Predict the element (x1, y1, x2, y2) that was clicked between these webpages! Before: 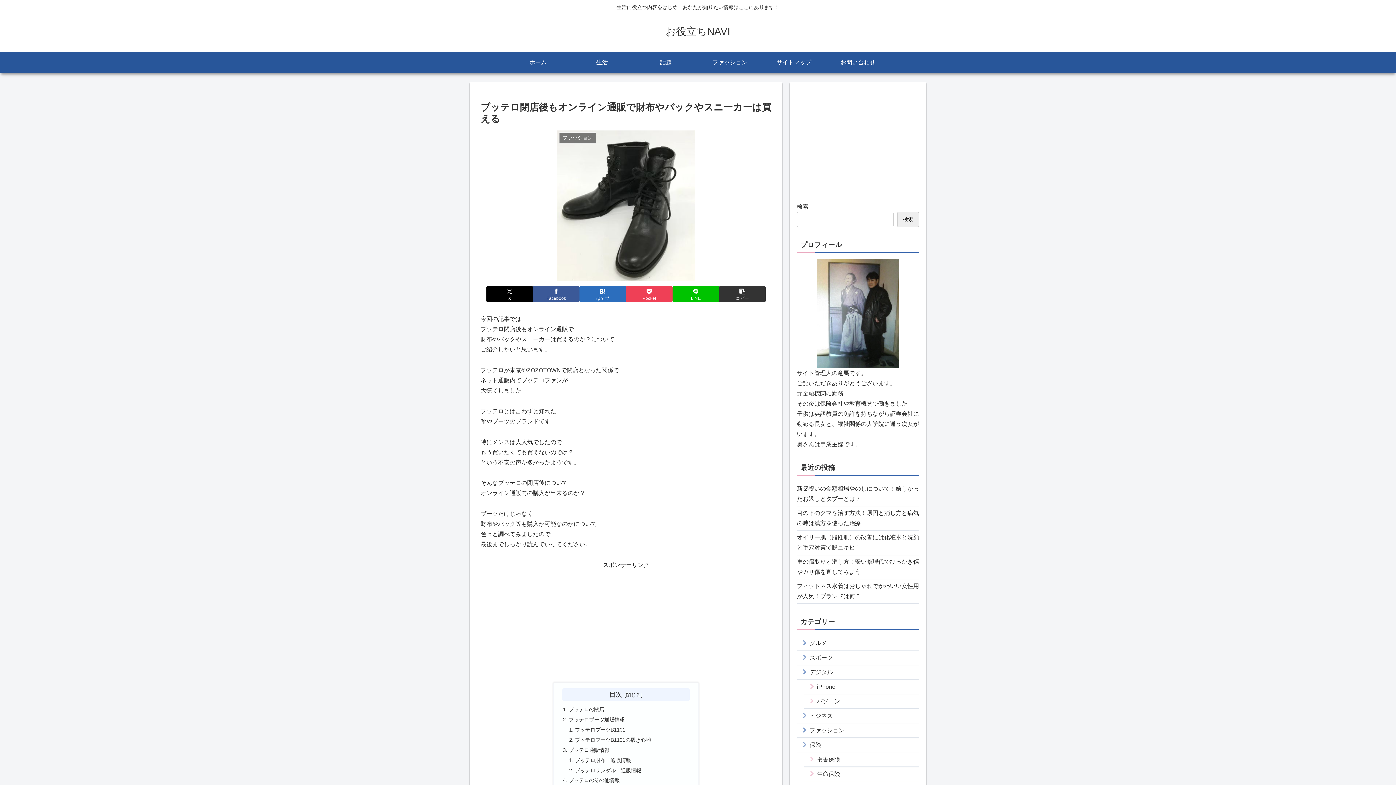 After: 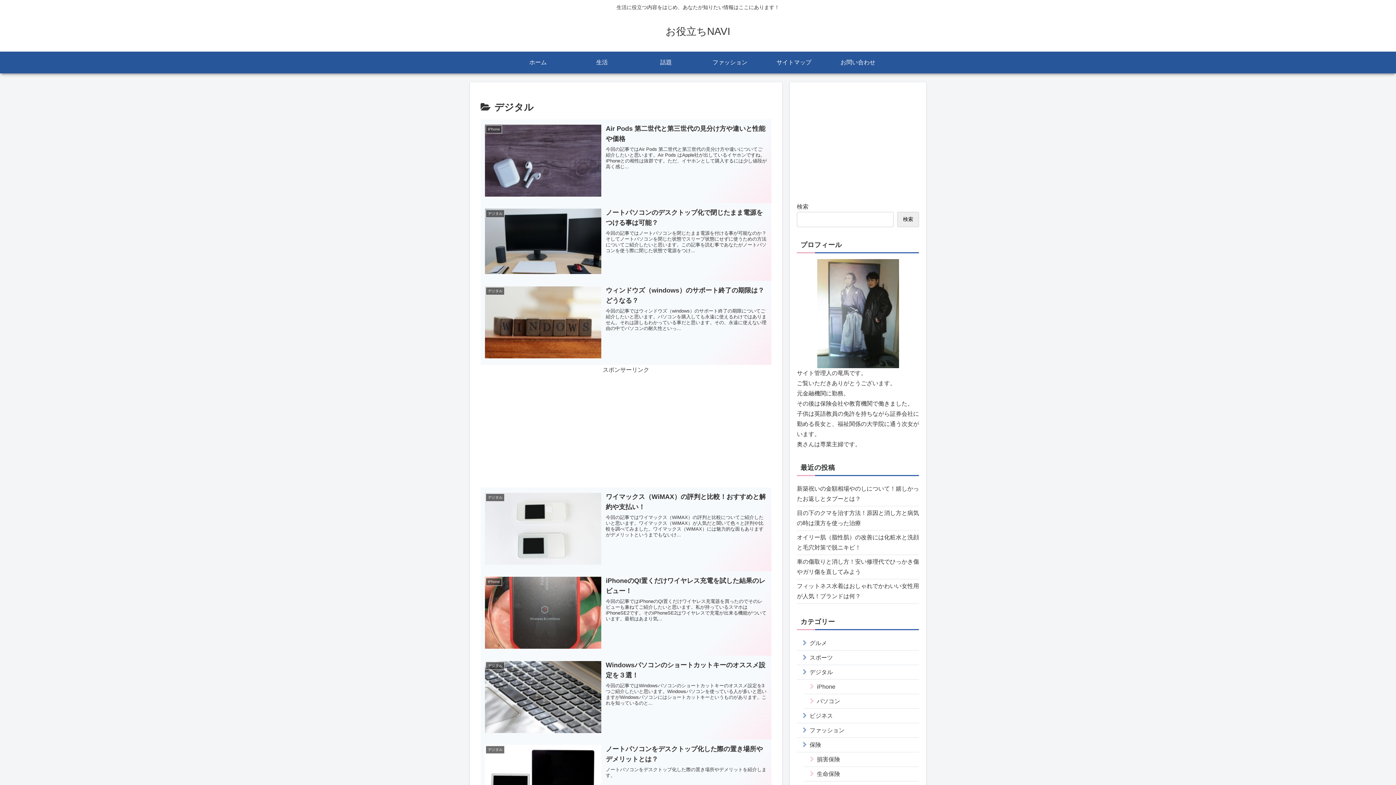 Action: bbox: (797, 665, 919, 679) label: デジタル